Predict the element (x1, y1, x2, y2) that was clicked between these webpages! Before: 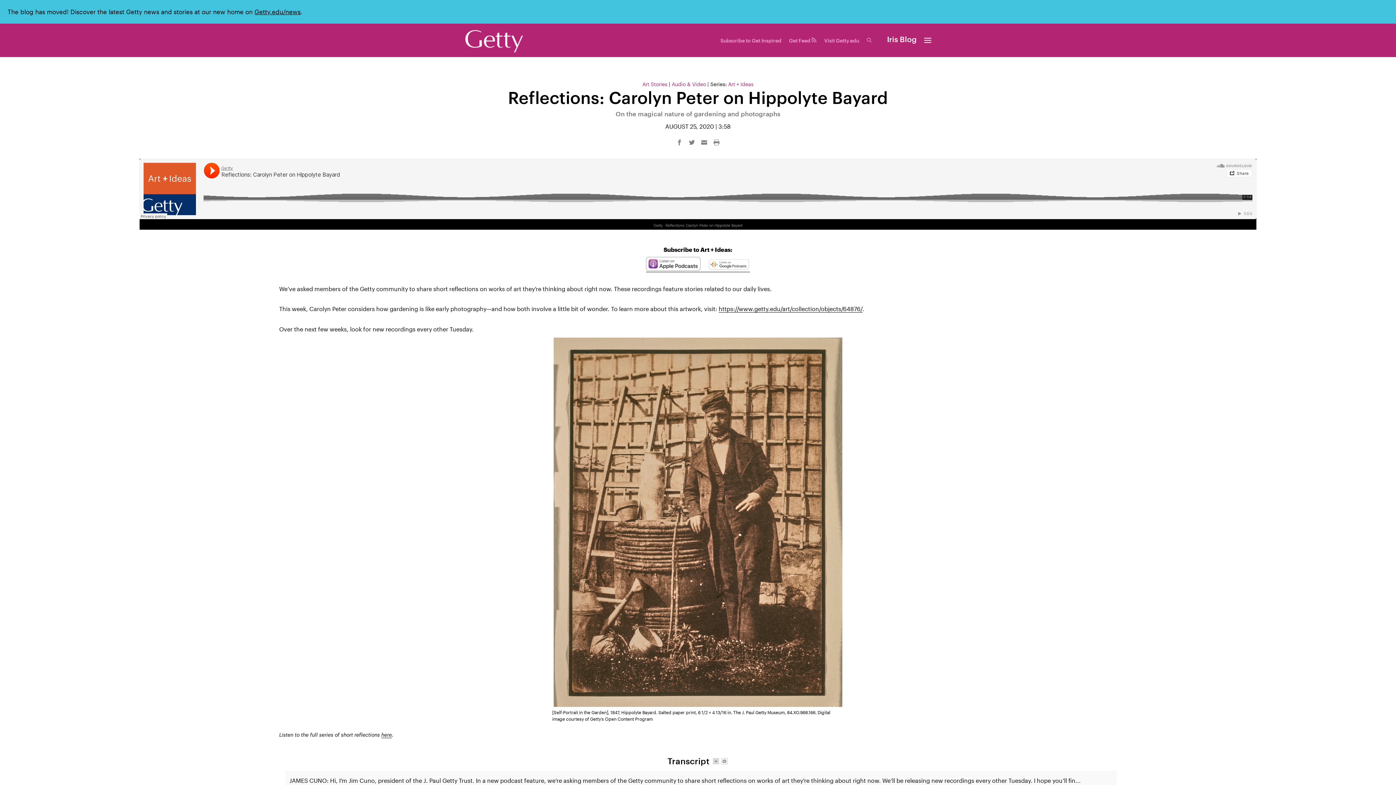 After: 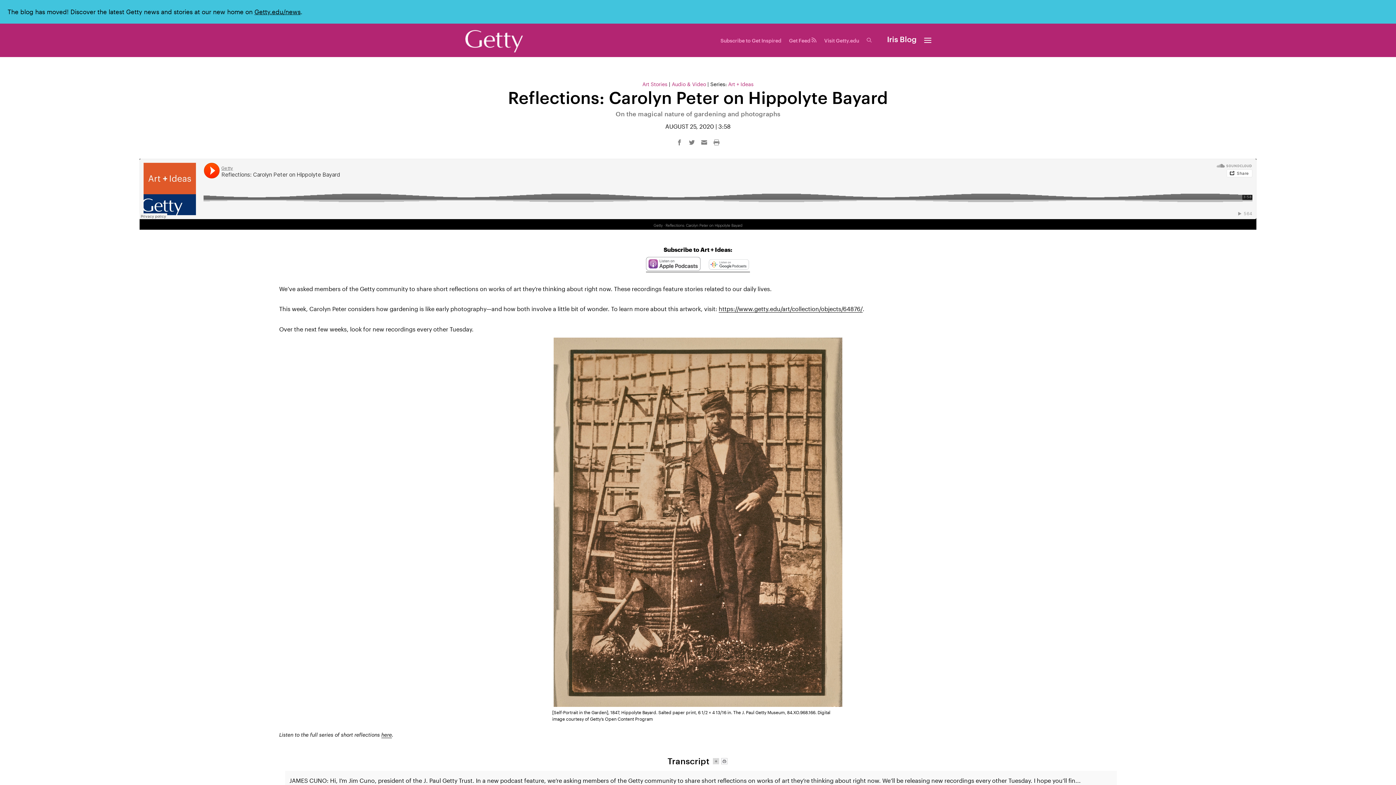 Action: bbox: (665, 223, 742, 227) label: Reflections: Carolyn Peter on Hippolyte Bayard